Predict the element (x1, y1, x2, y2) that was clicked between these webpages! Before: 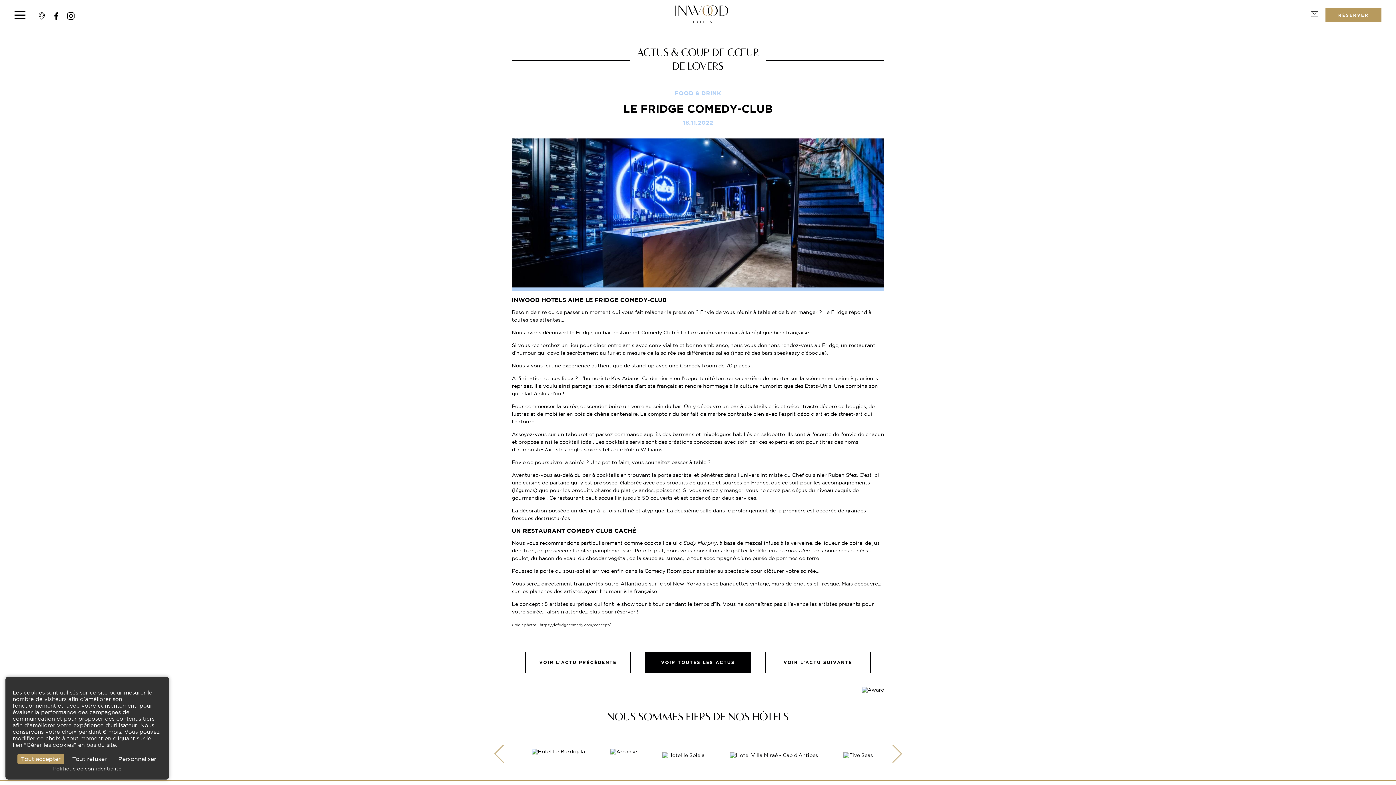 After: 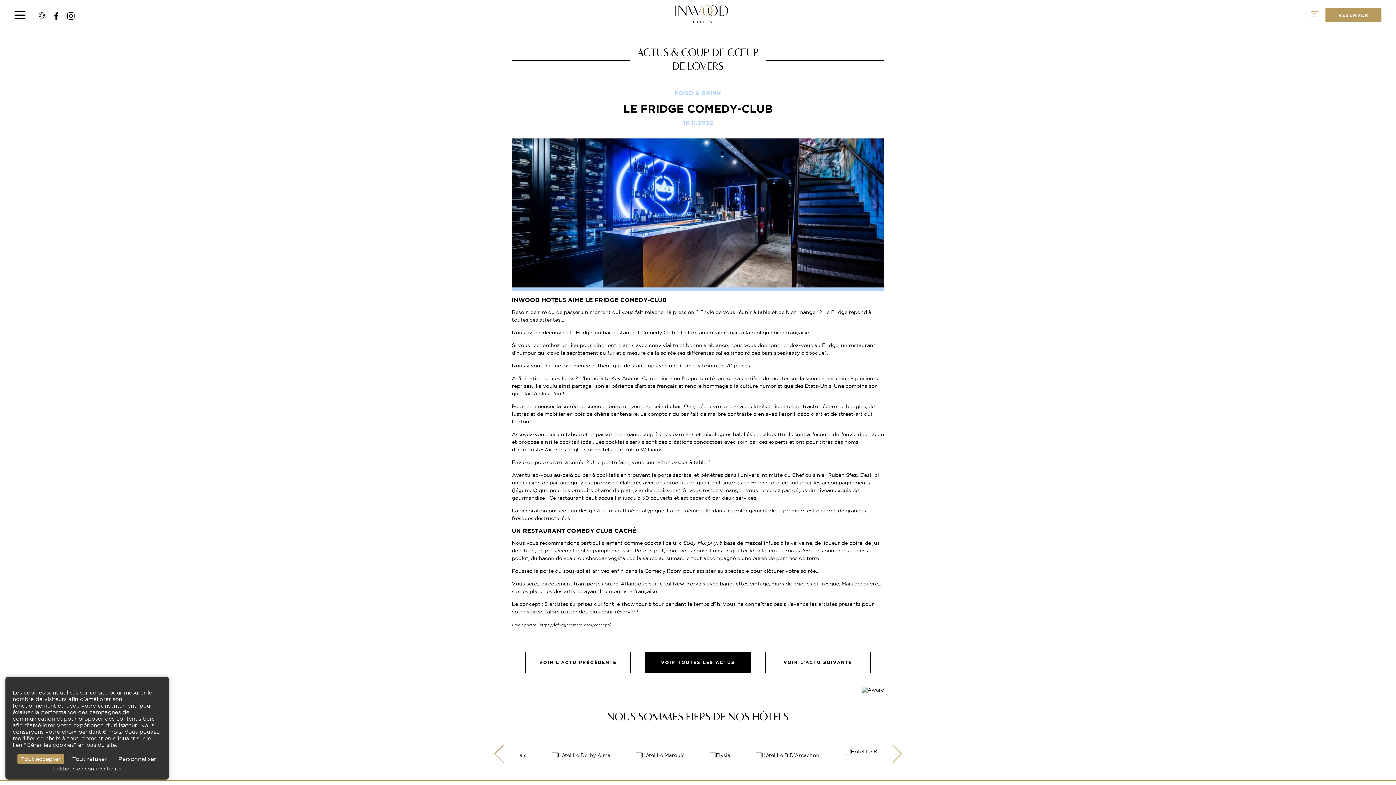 Action: label: Contact bbox: (1311, 13, 1318, 18)